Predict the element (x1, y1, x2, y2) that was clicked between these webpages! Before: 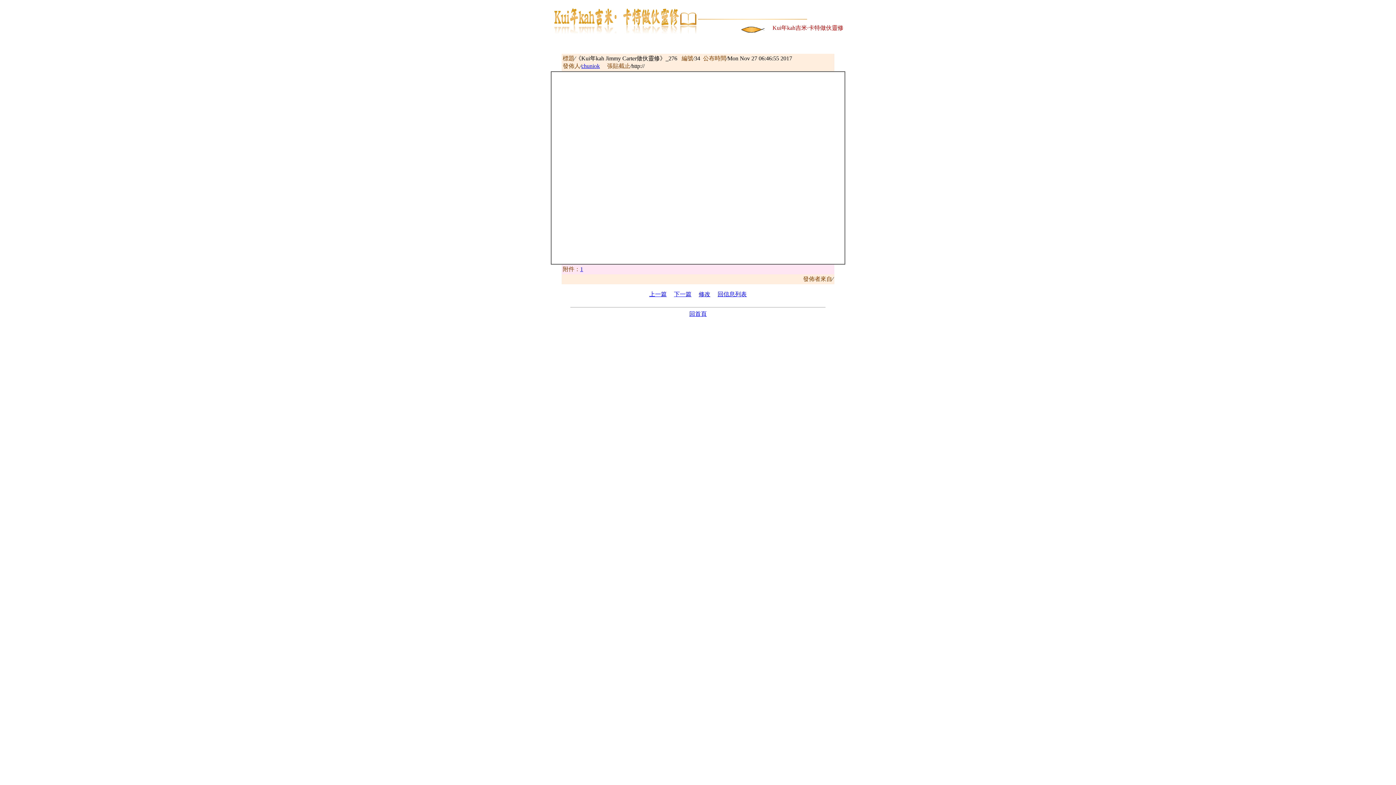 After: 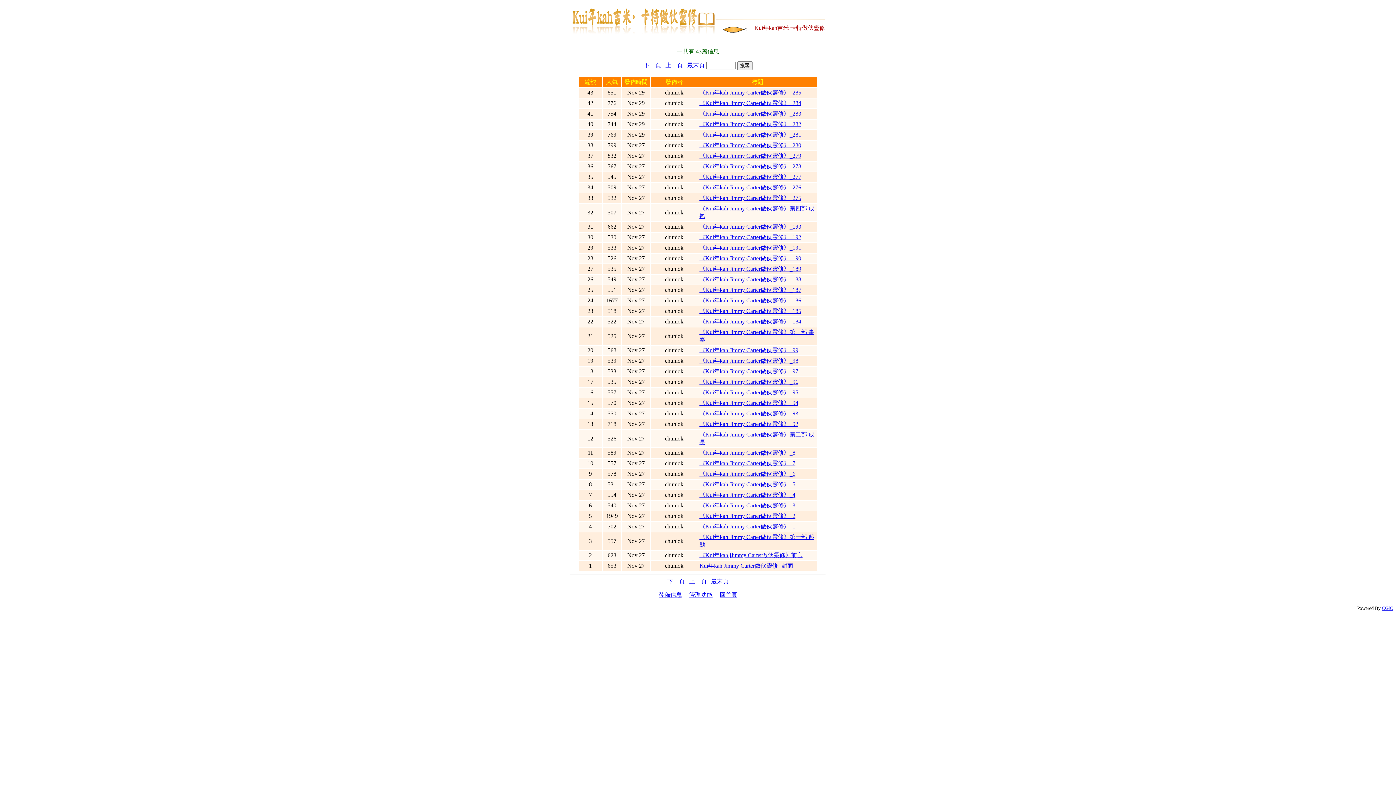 Action: bbox: (717, 291, 746, 297) label: 回信息列表